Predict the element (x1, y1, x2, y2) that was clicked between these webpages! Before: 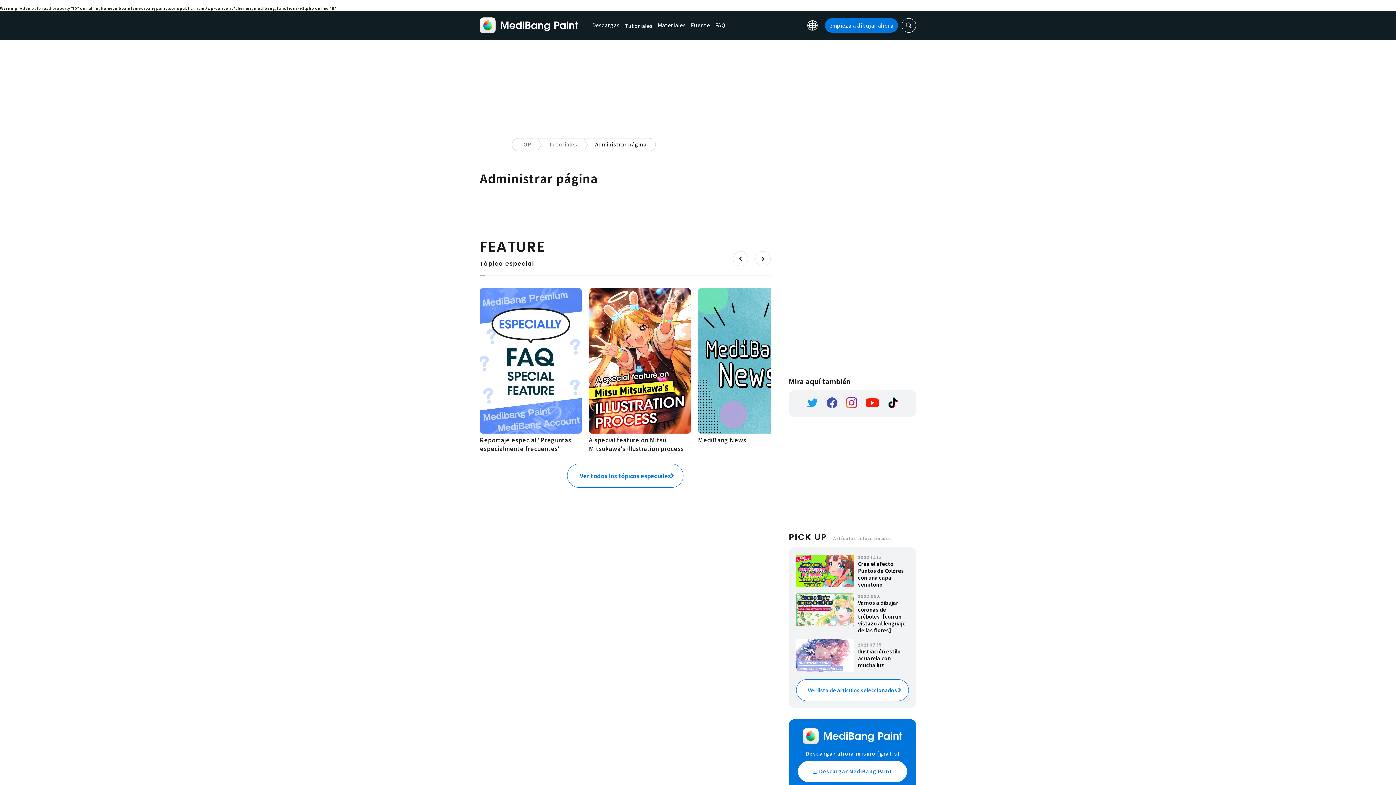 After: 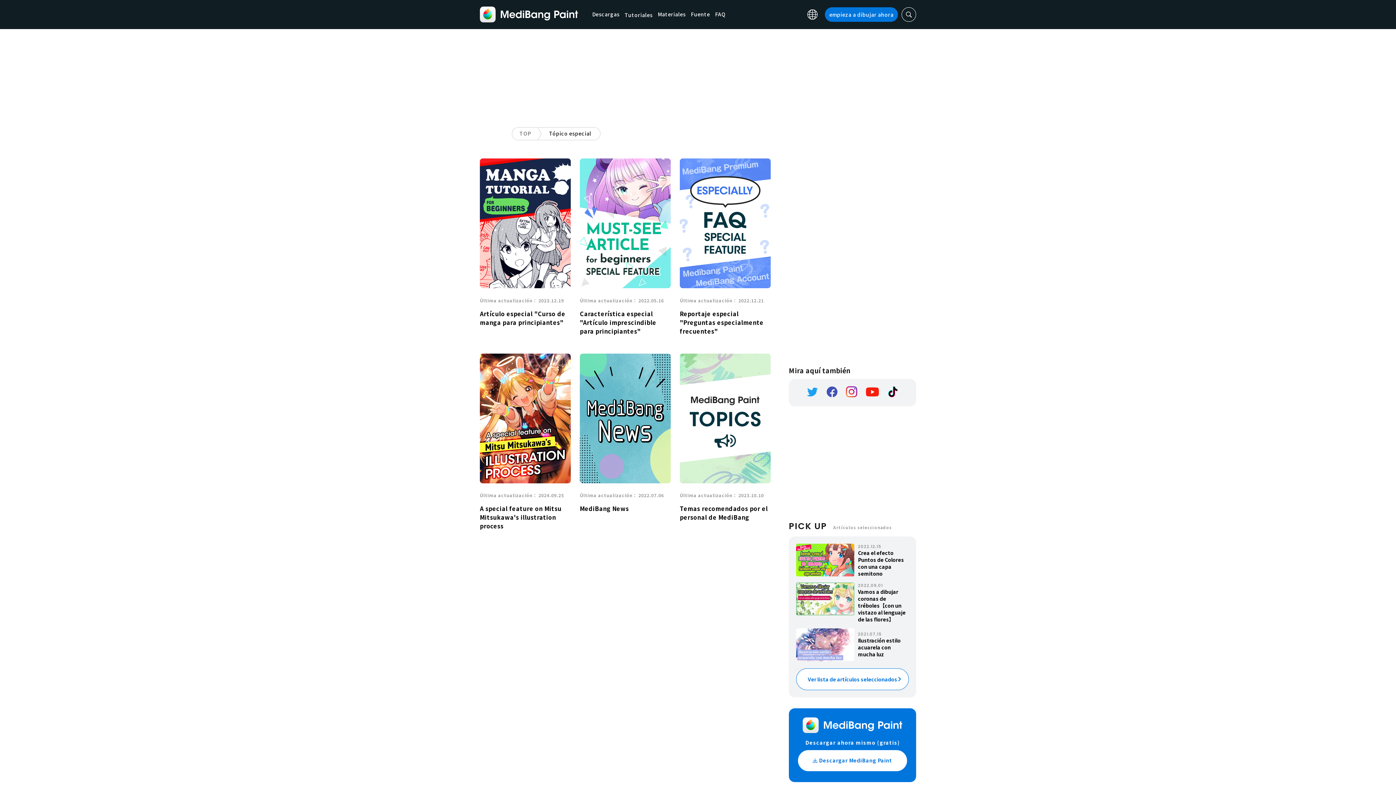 Action: label: Ver todos los tópicos especiales bbox: (567, 464, 683, 488)